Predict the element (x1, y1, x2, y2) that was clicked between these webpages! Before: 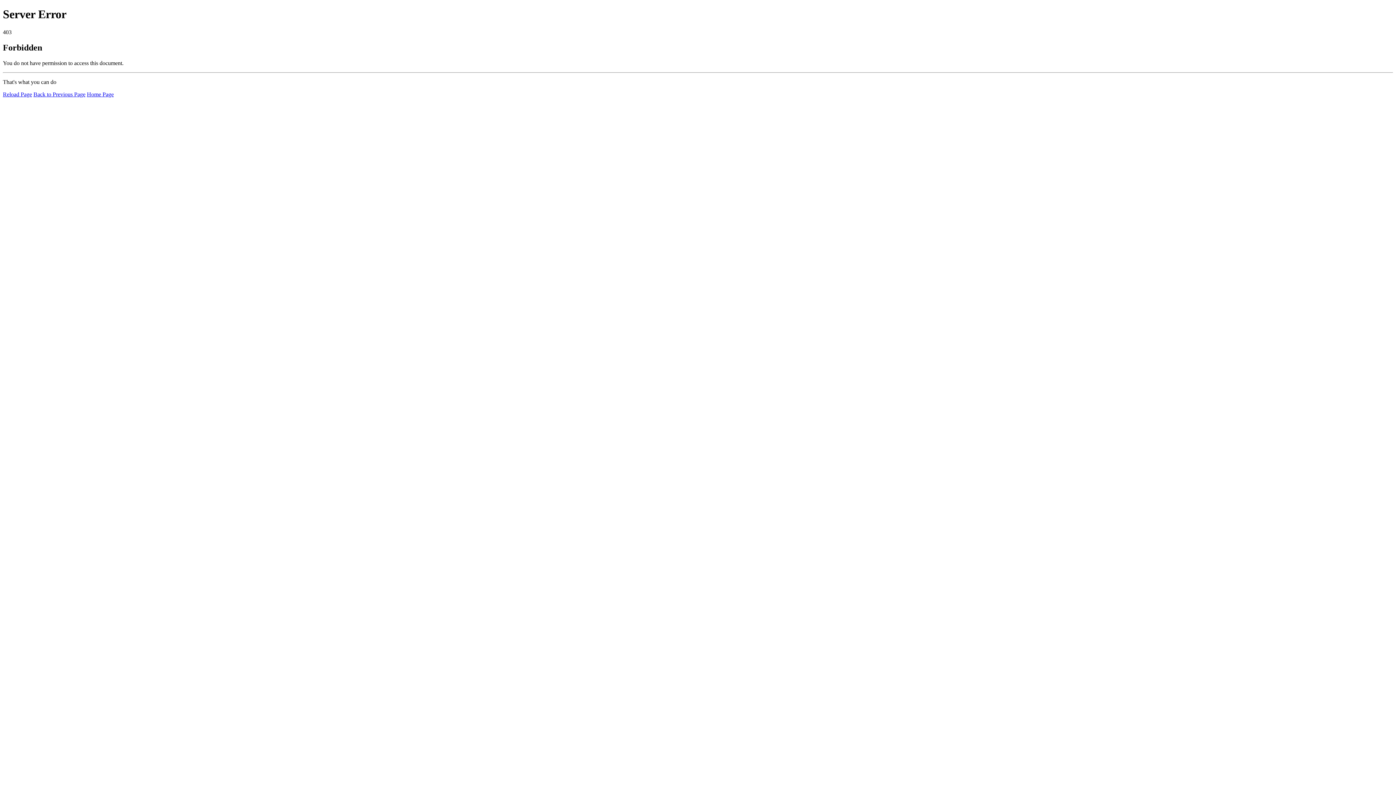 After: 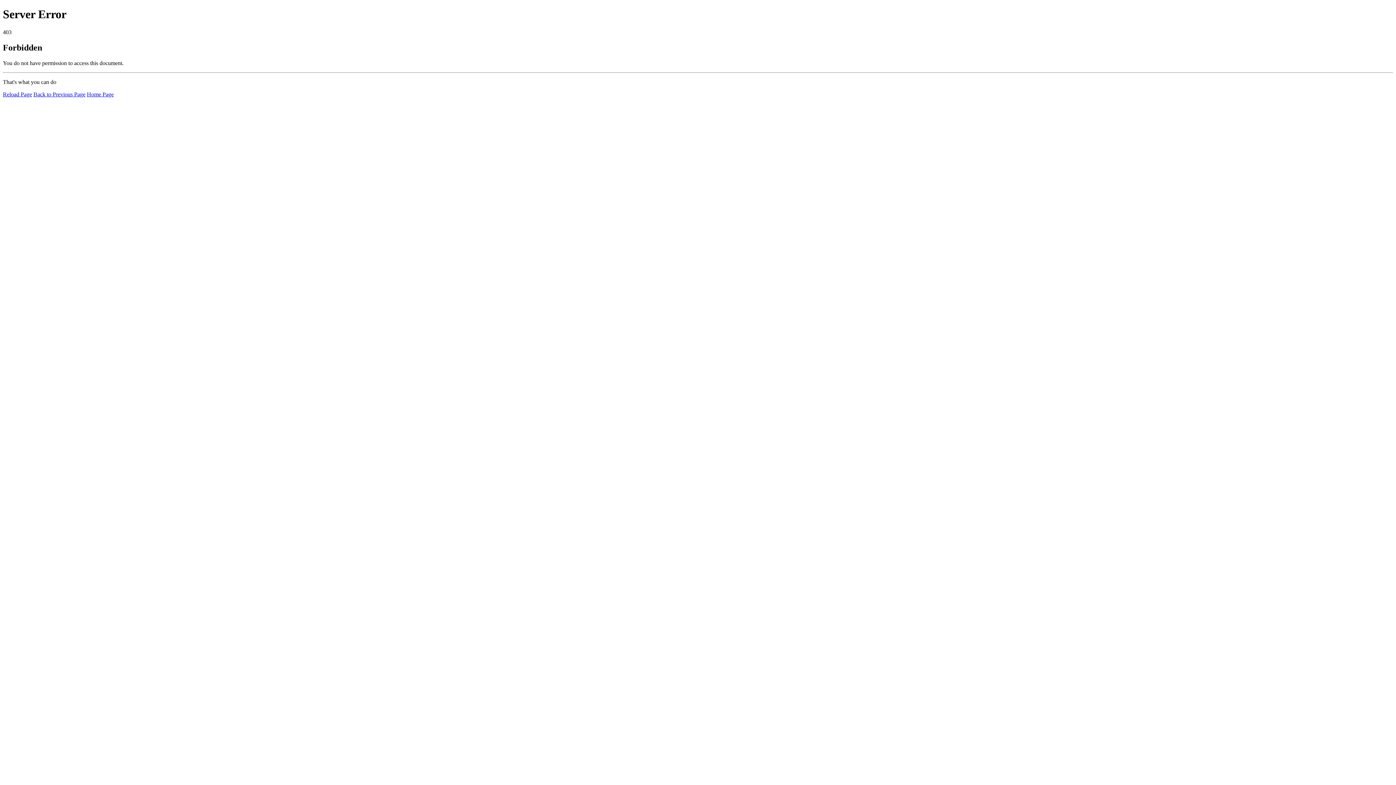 Action: bbox: (86, 91, 113, 97) label: Home Page